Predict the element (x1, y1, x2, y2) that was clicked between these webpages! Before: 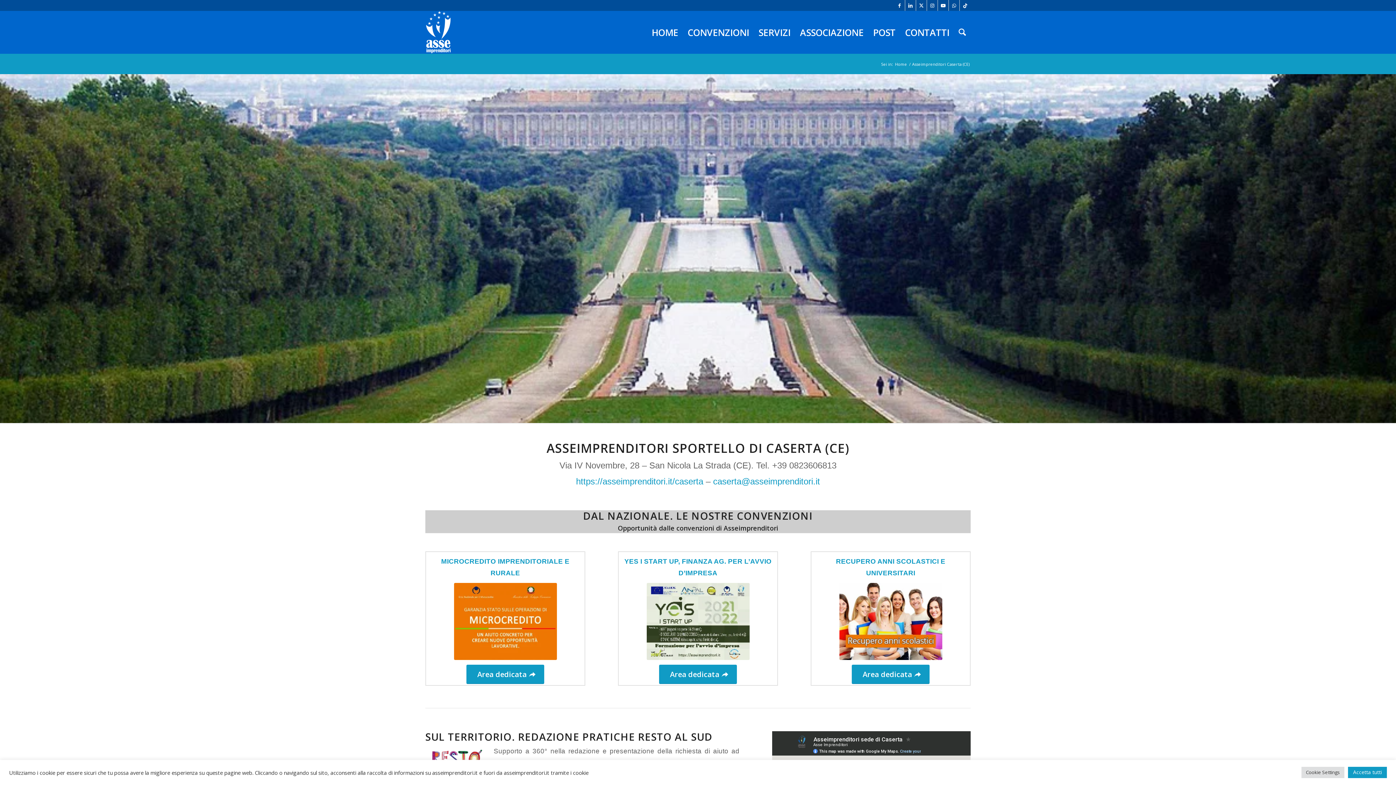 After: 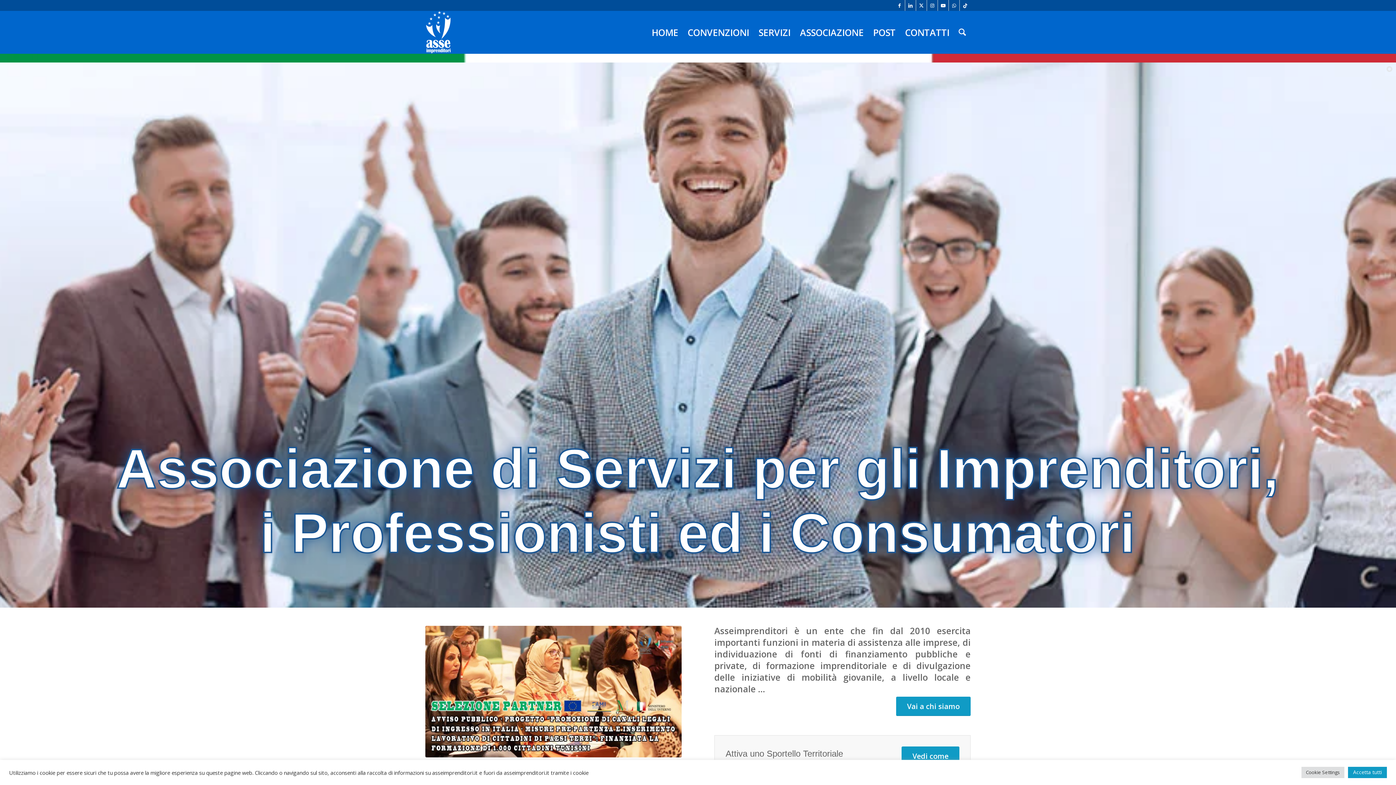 Action: label: Home bbox: (894, 61, 908, 66)